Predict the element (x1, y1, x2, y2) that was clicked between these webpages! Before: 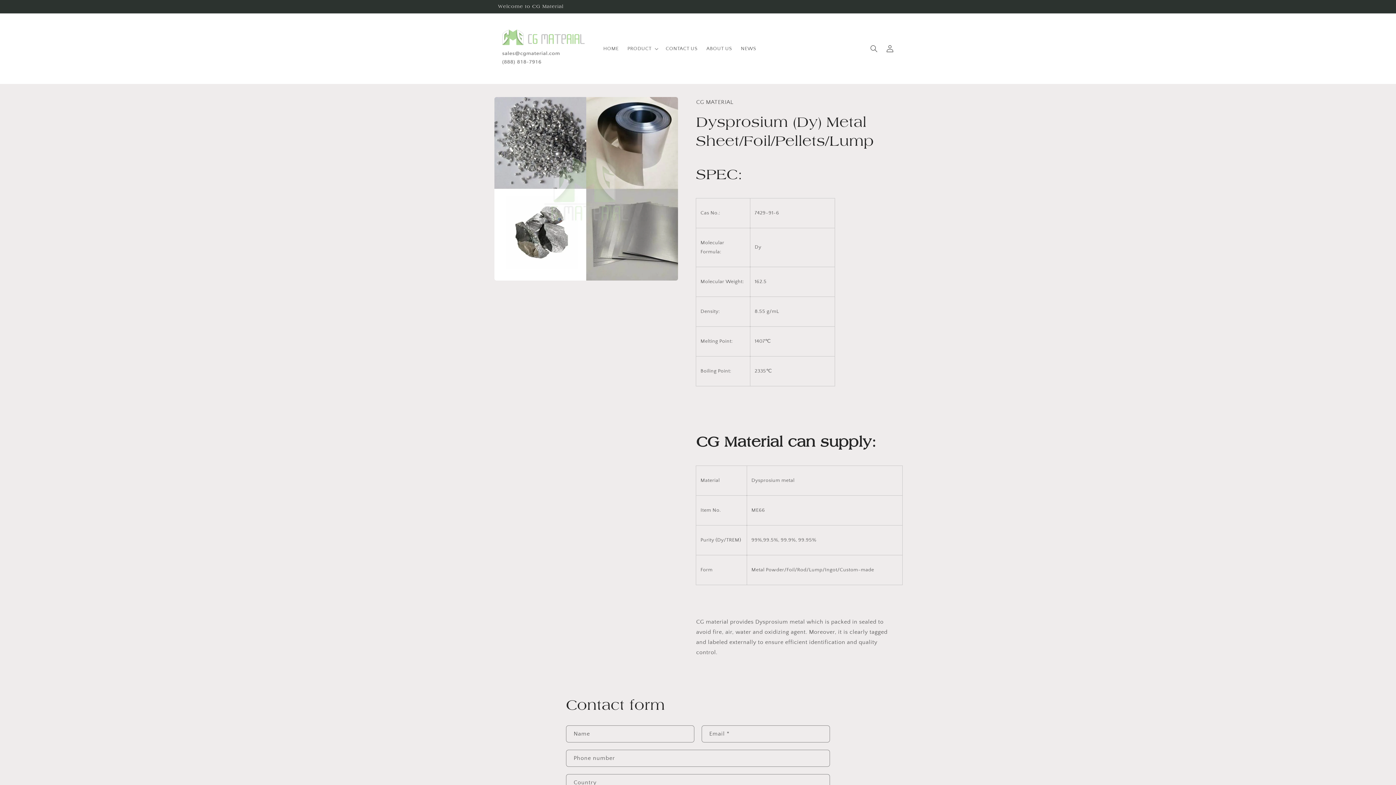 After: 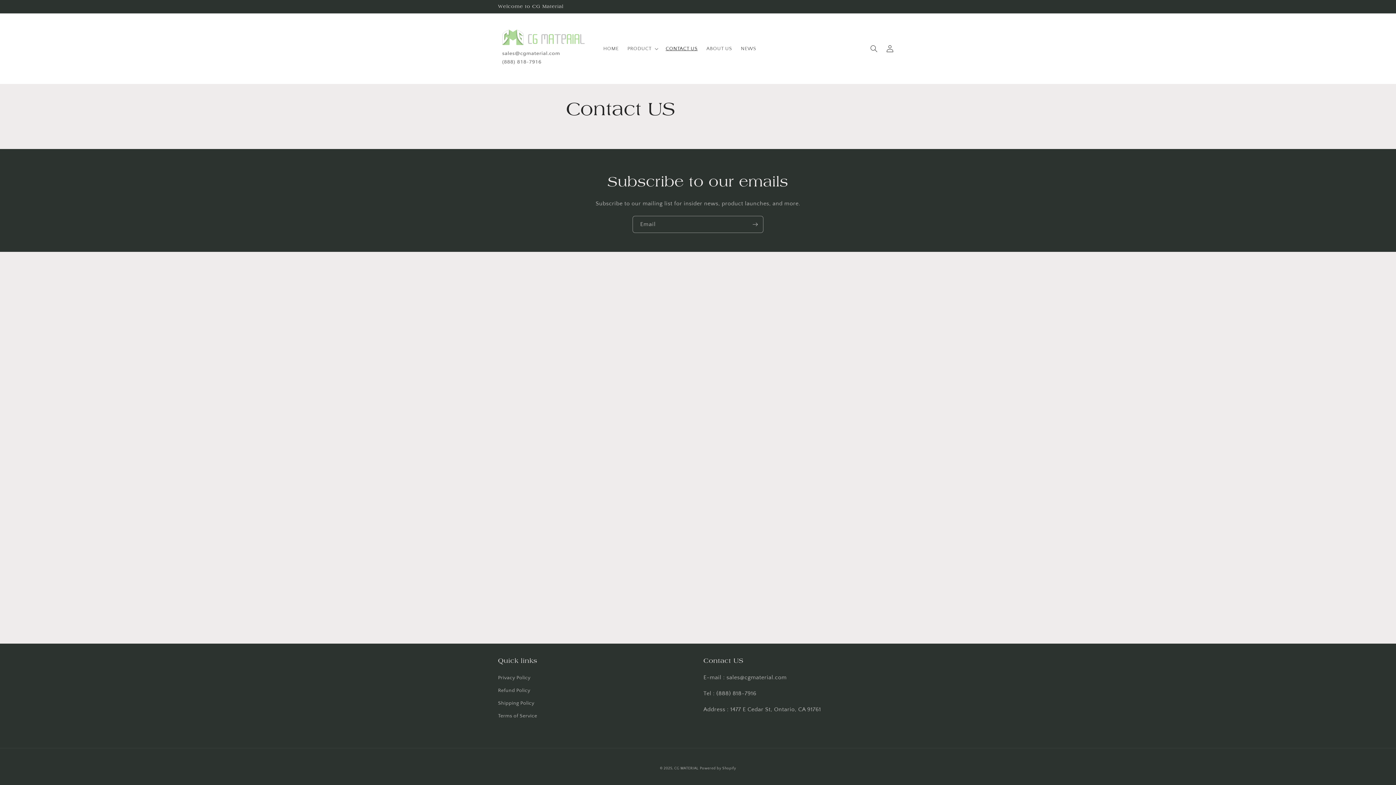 Action: bbox: (661, 41, 702, 56) label: CONTACT US